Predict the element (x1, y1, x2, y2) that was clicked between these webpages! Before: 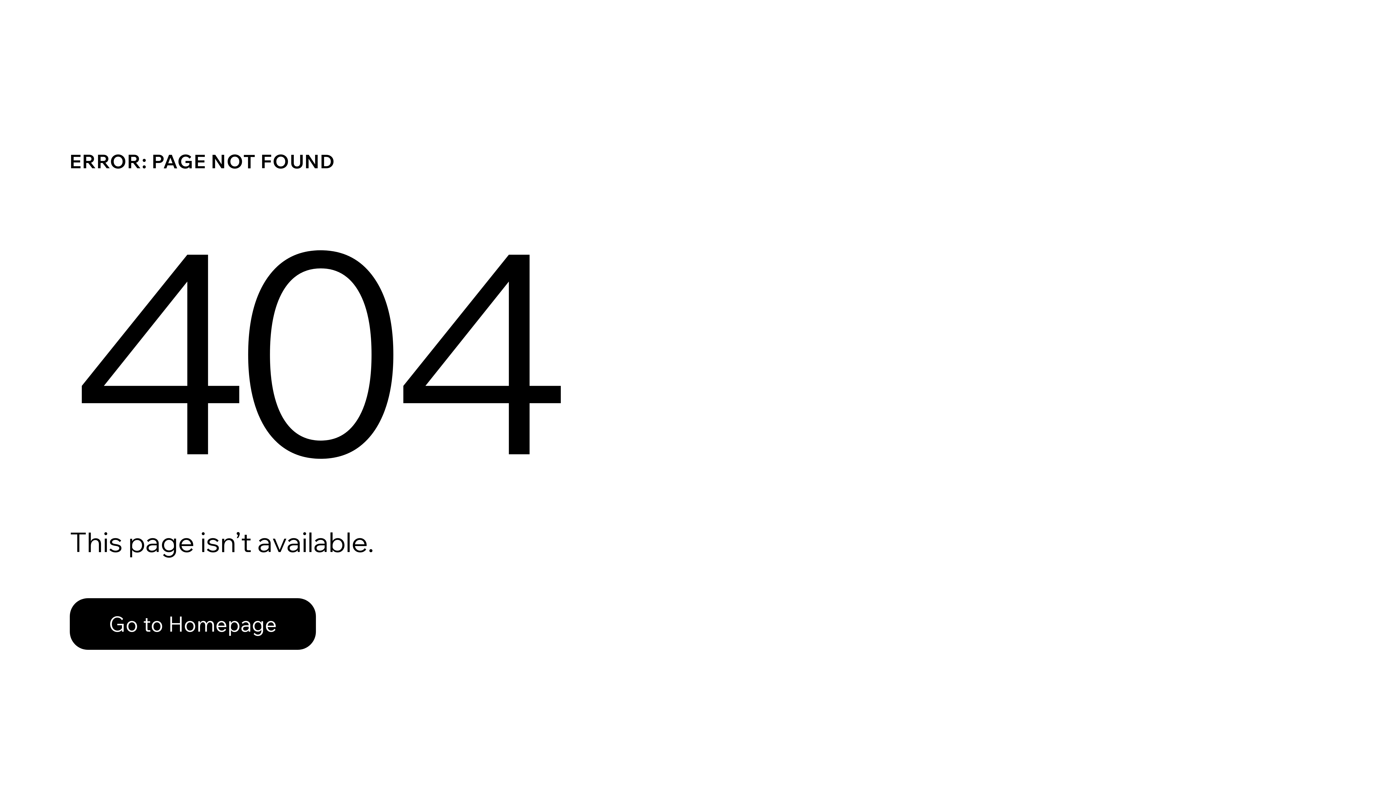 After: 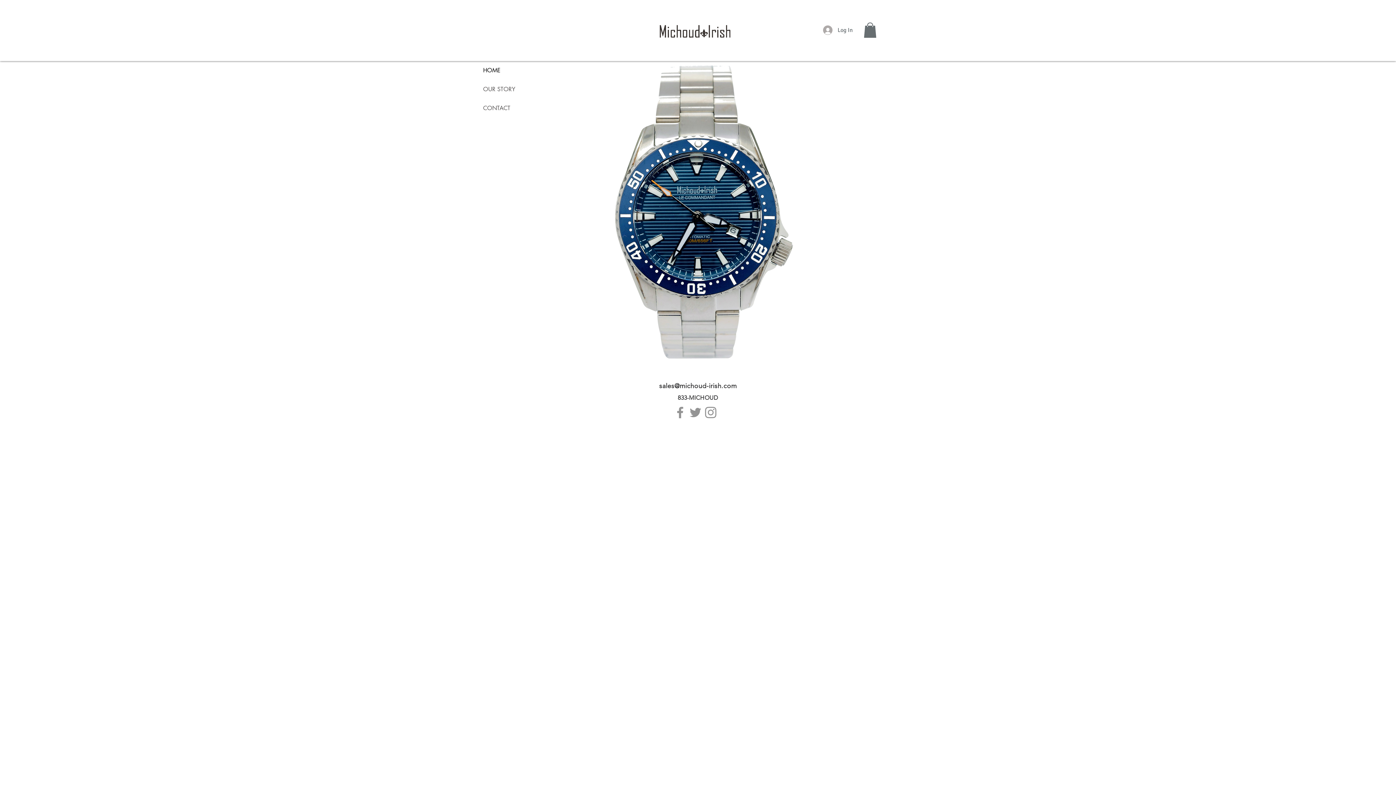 Action: bbox: (69, 598, 316, 650) label: Go to Homepage